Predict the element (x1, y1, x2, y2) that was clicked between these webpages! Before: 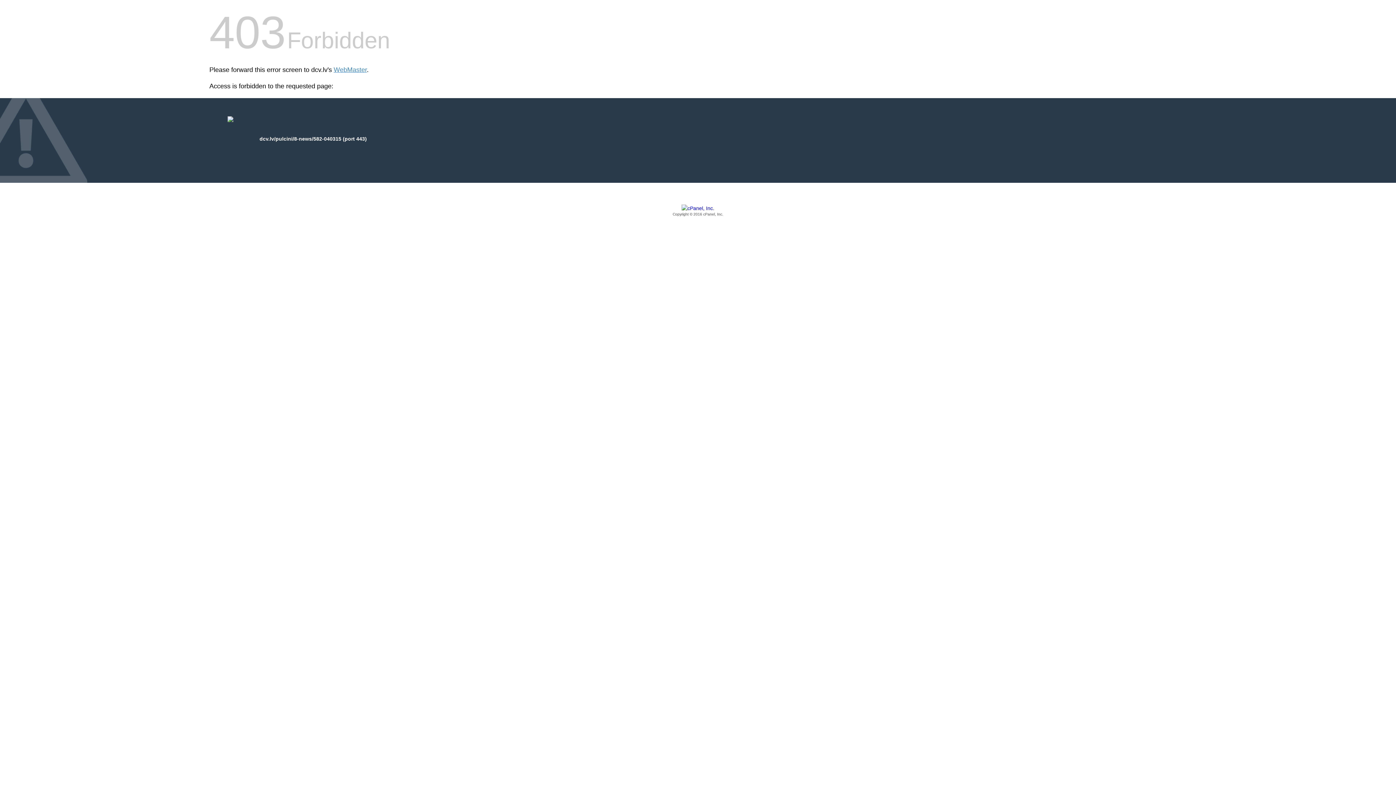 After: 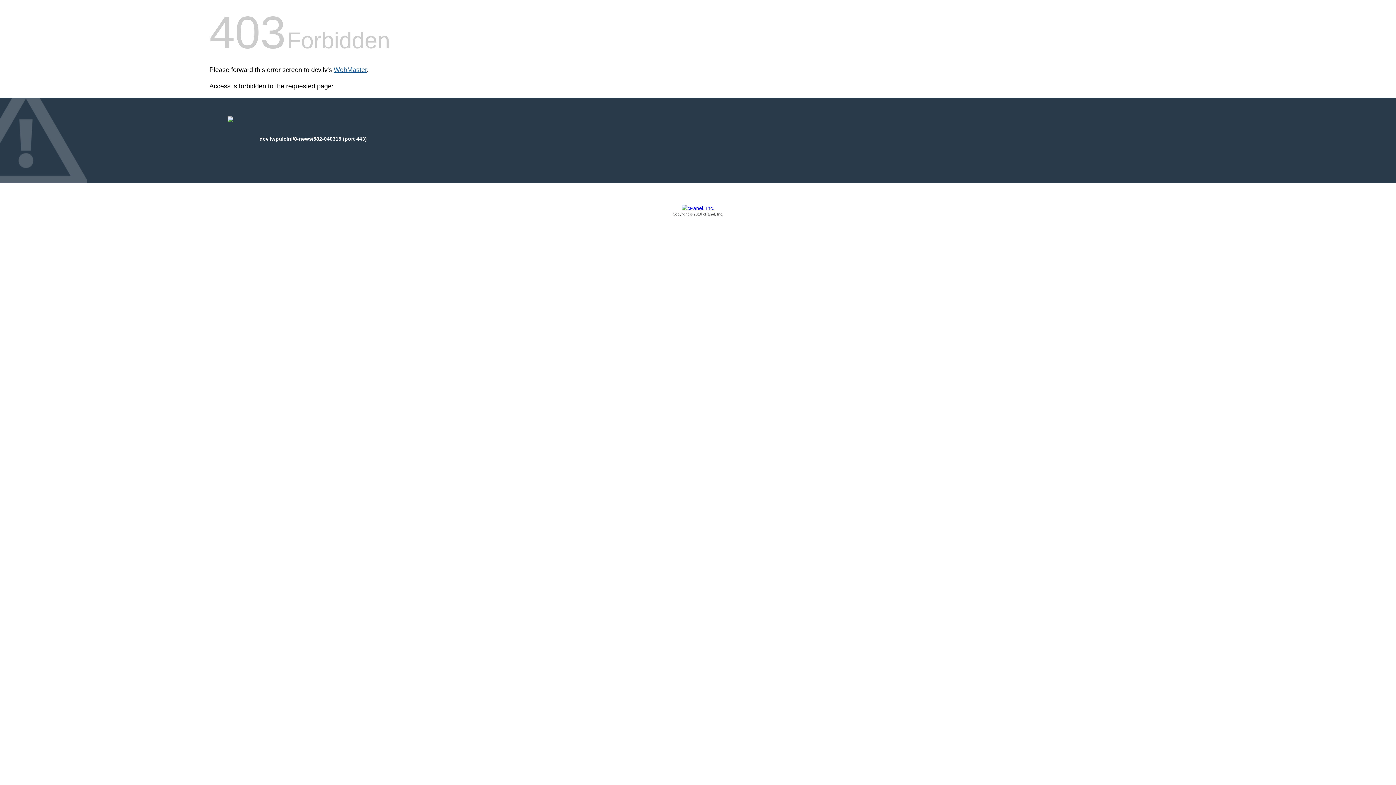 Action: label: WebMaster bbox: (333, 66, 366, 73)